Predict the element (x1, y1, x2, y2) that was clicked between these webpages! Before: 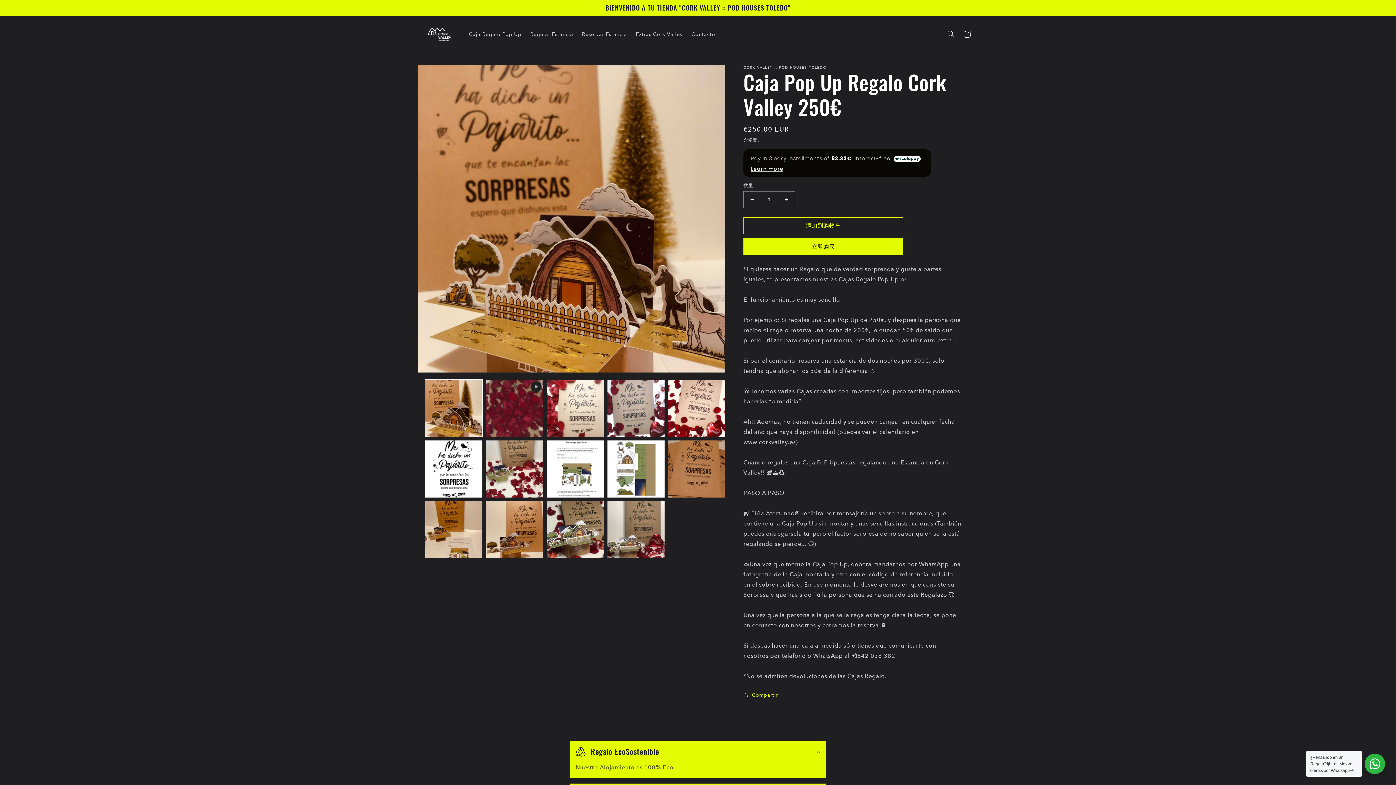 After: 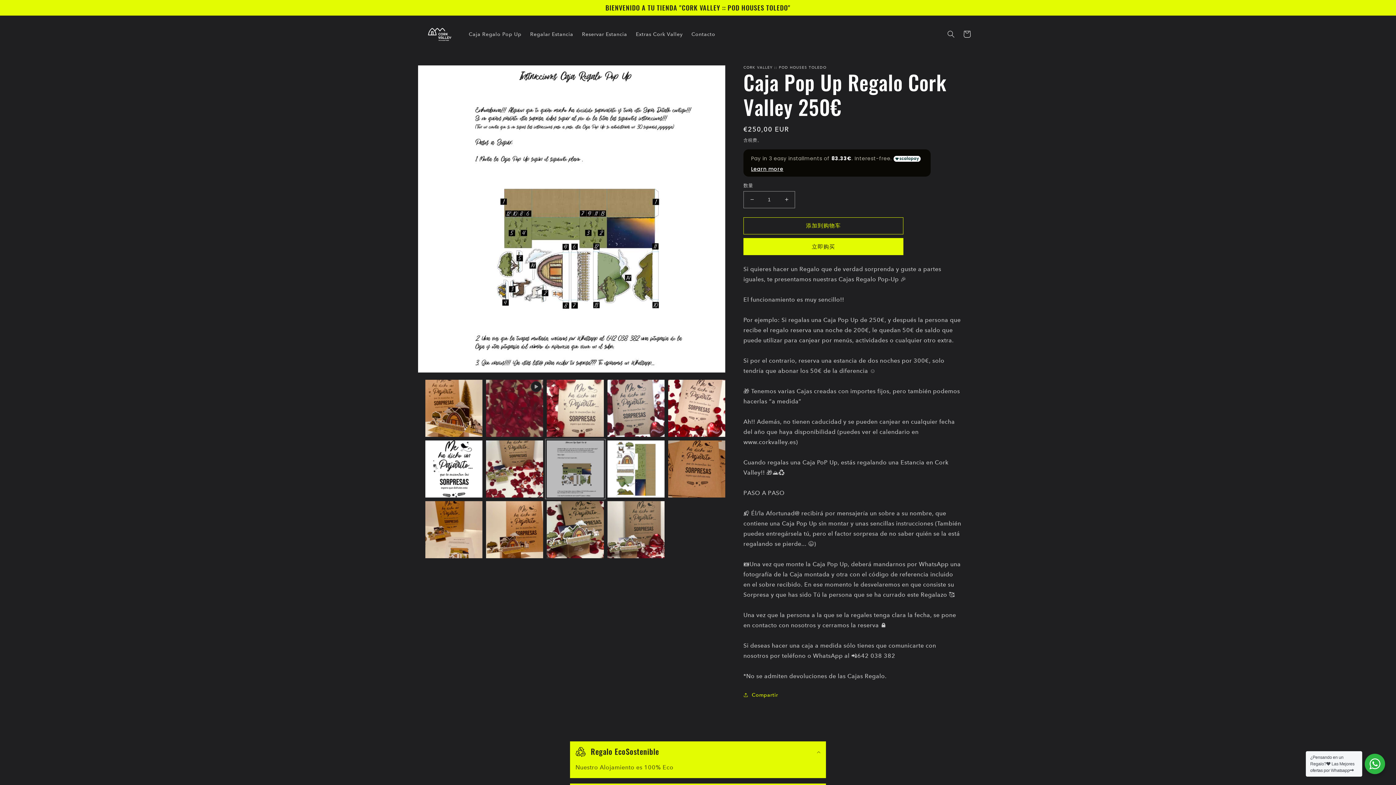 Action: bbox: (546, 440, 604, 497) label: 在图库视图中加载图片 7